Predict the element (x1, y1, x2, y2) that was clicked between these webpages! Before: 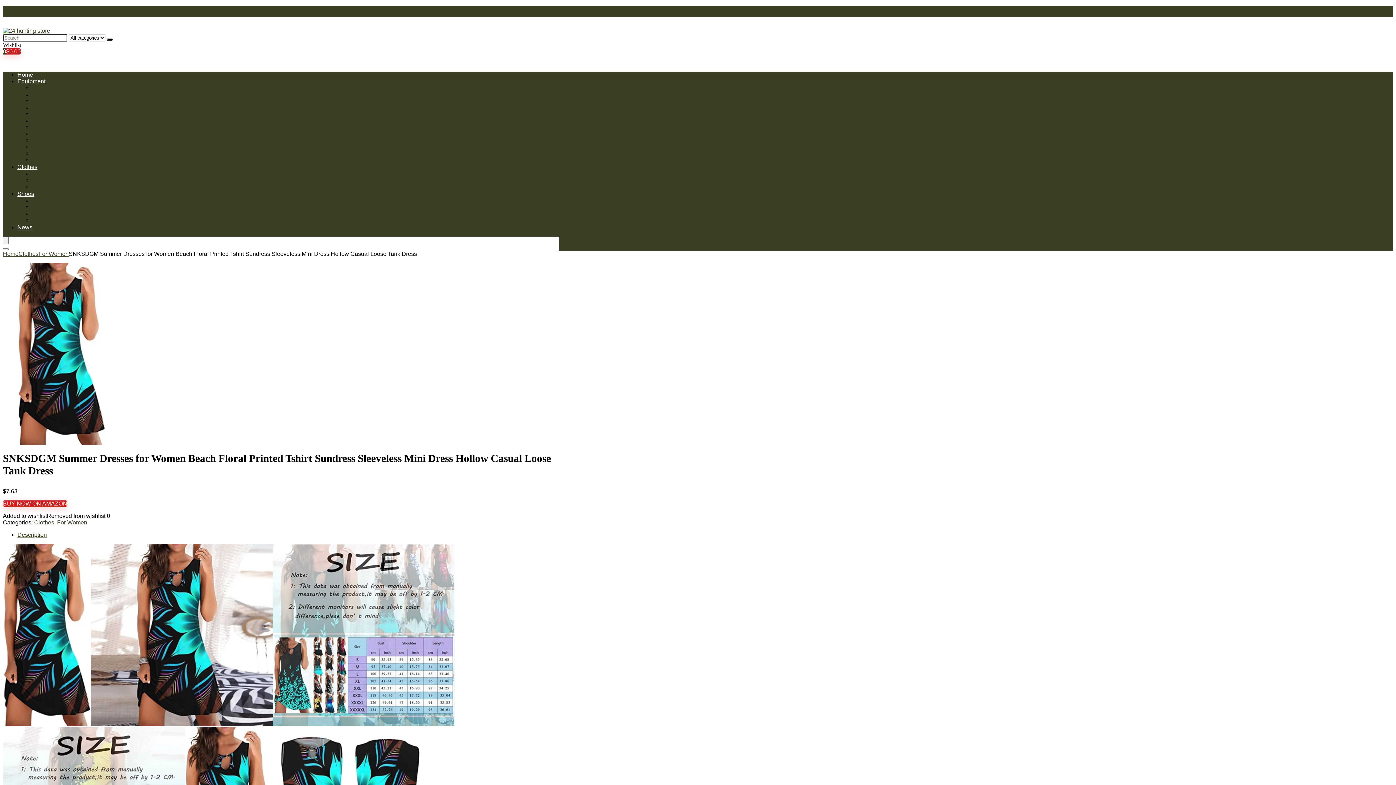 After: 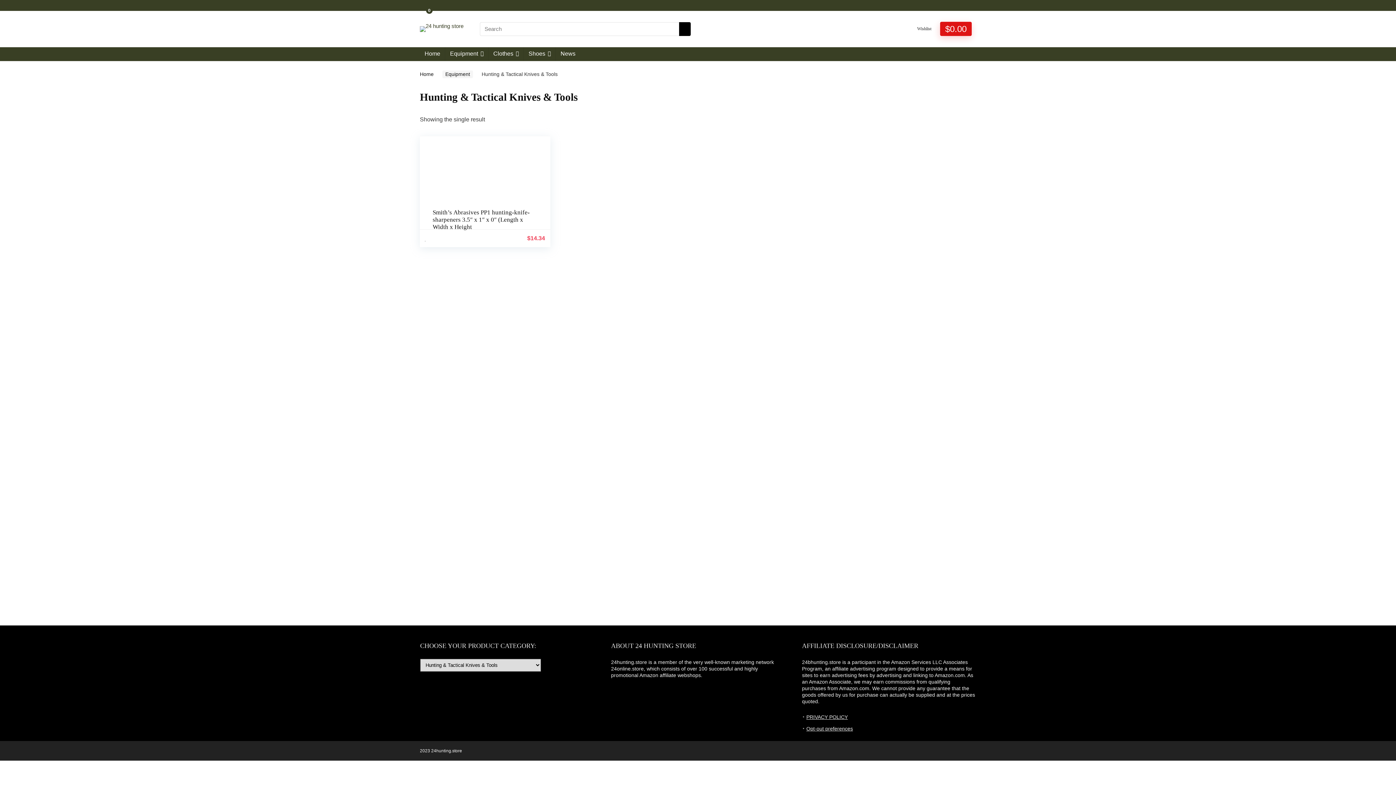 Action: label: Hunting & Tactical Knives & Tools bbox: (32, 110, 118, 117)